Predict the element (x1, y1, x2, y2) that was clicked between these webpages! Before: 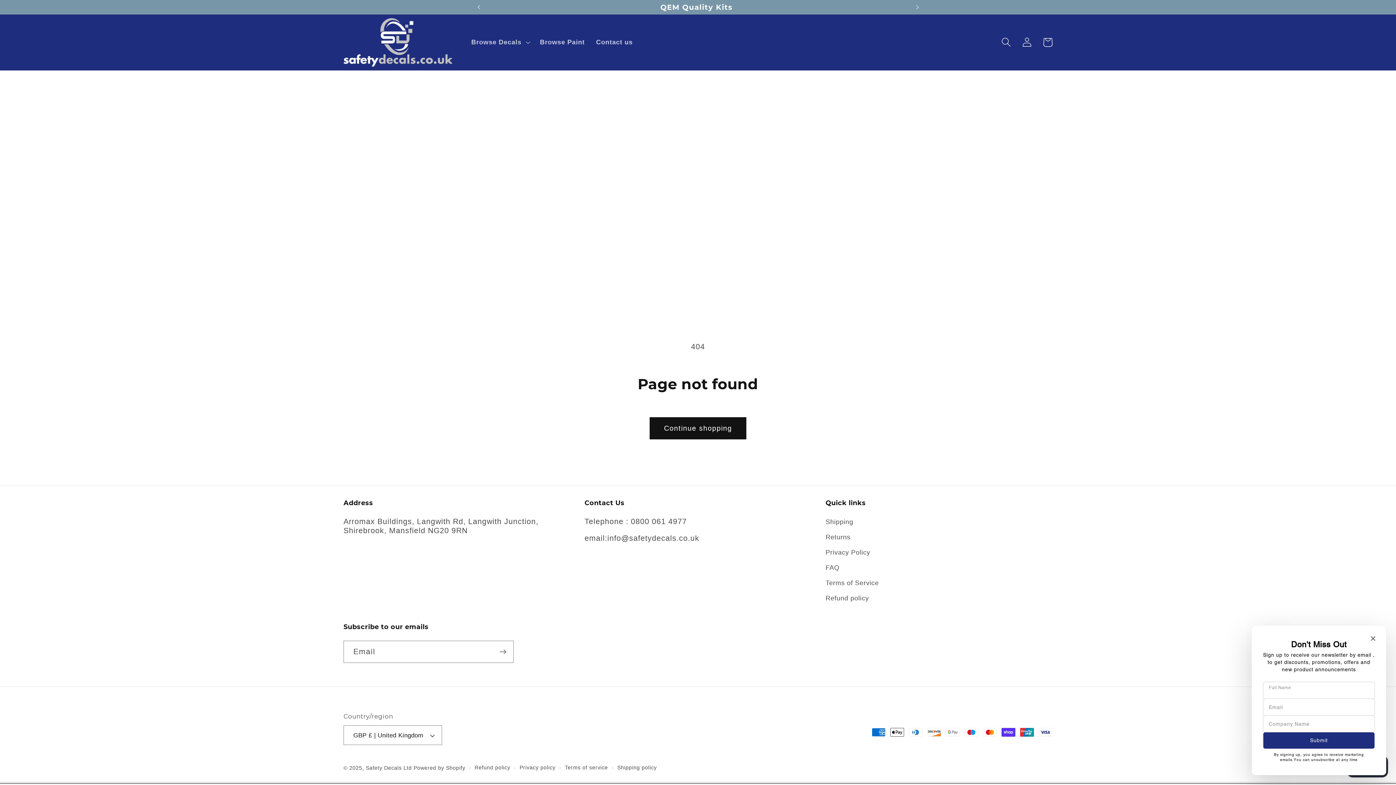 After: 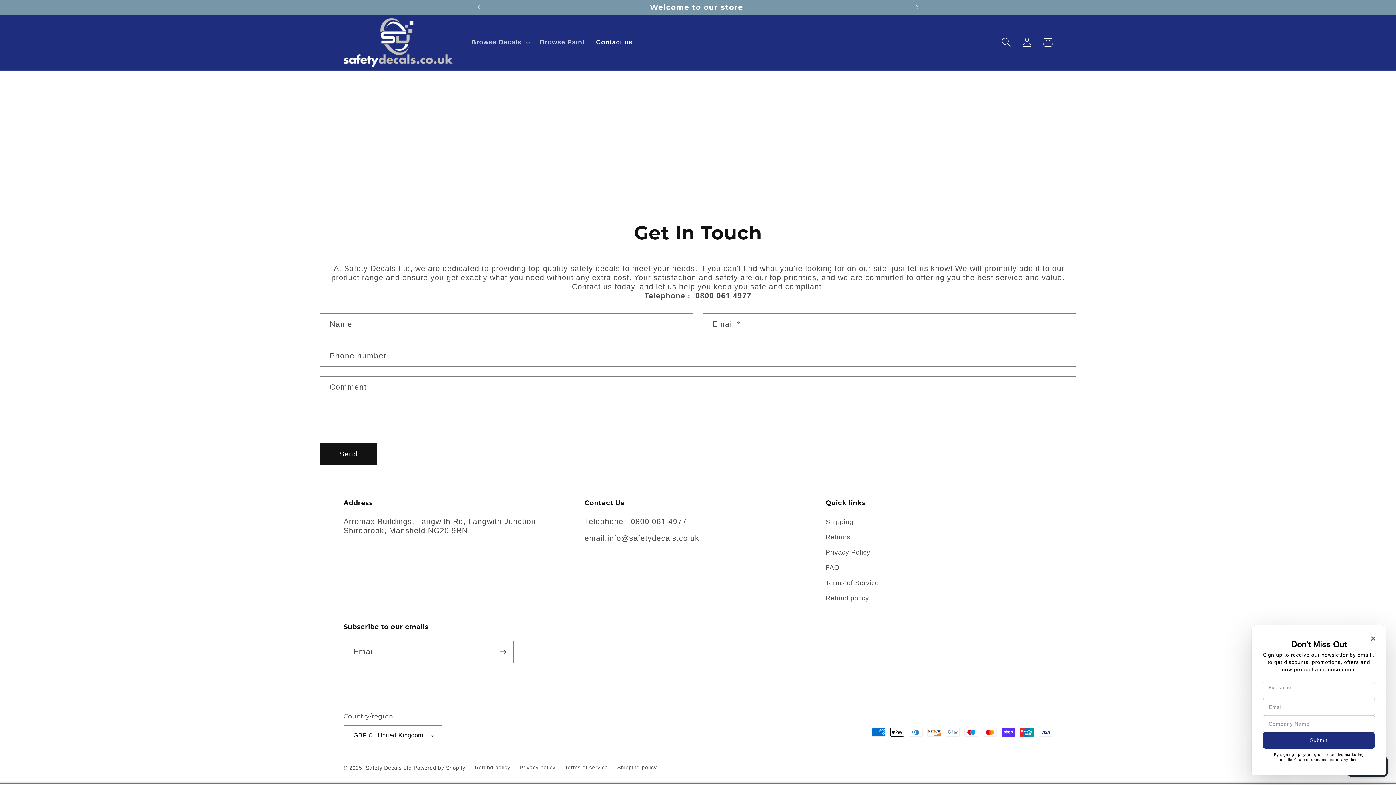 Action: bbox: (590, 32, 638, 51) label: Contact us